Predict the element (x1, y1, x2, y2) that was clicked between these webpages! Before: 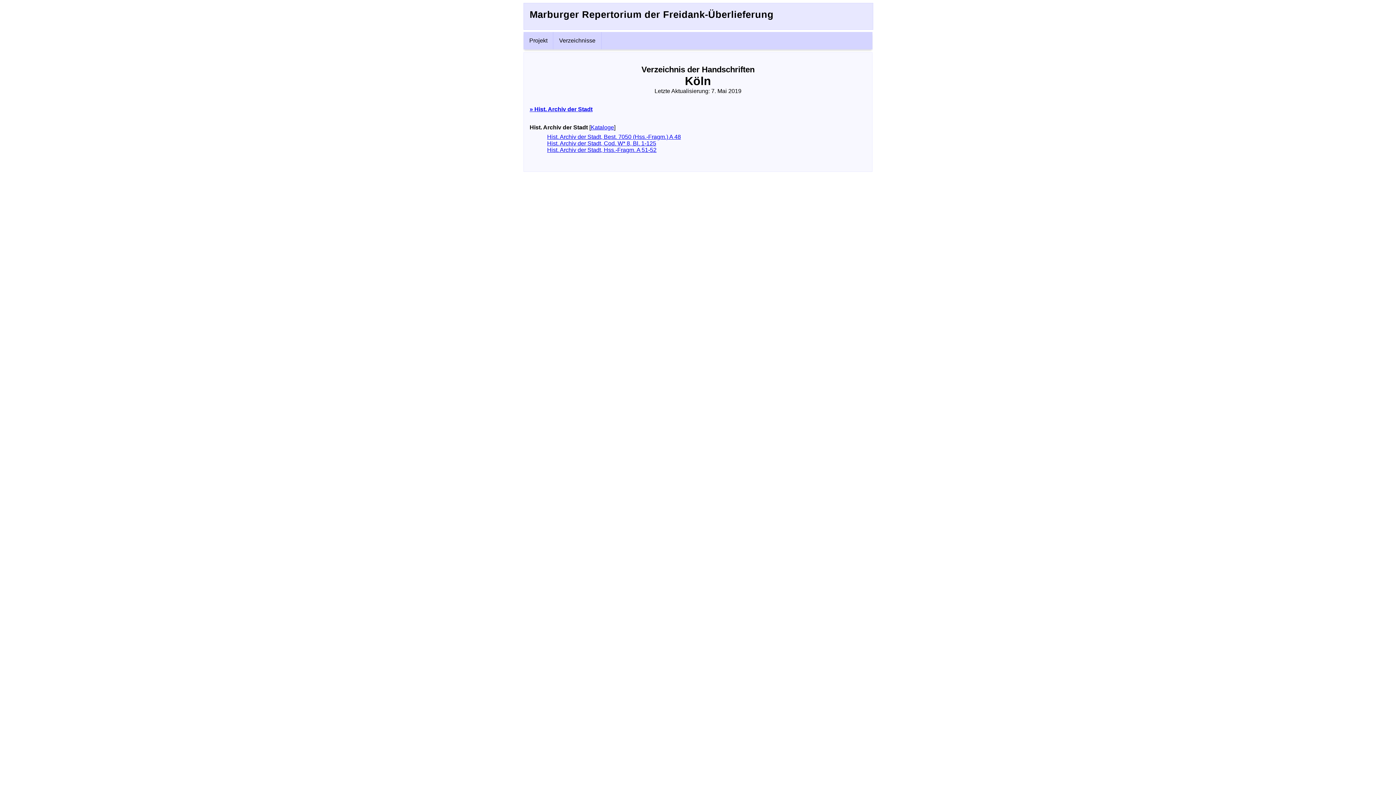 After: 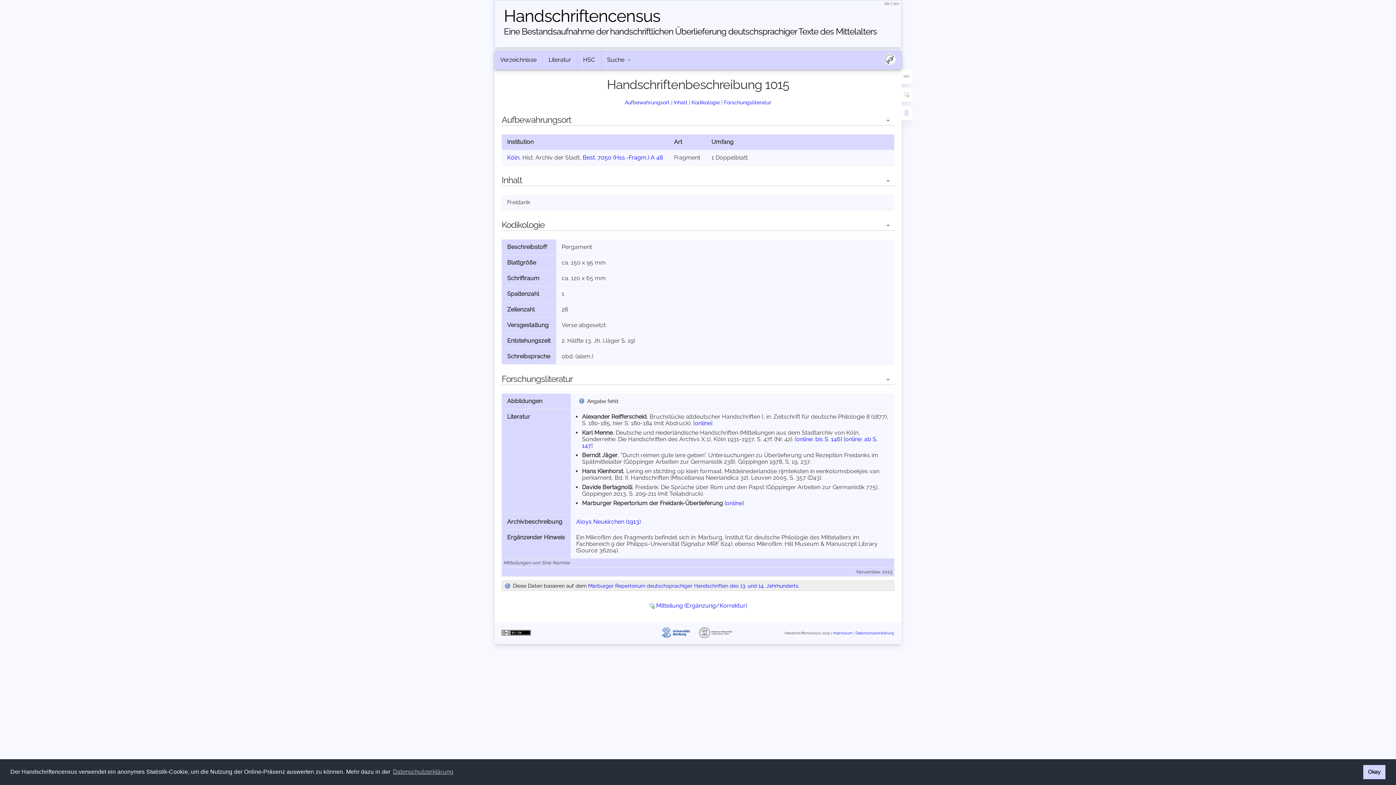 Action: label: Hist. Archiv der Stadt, Best. 7050 (Hss.-Fragm.) A 48 bbox: (547, 133, 681, 139)